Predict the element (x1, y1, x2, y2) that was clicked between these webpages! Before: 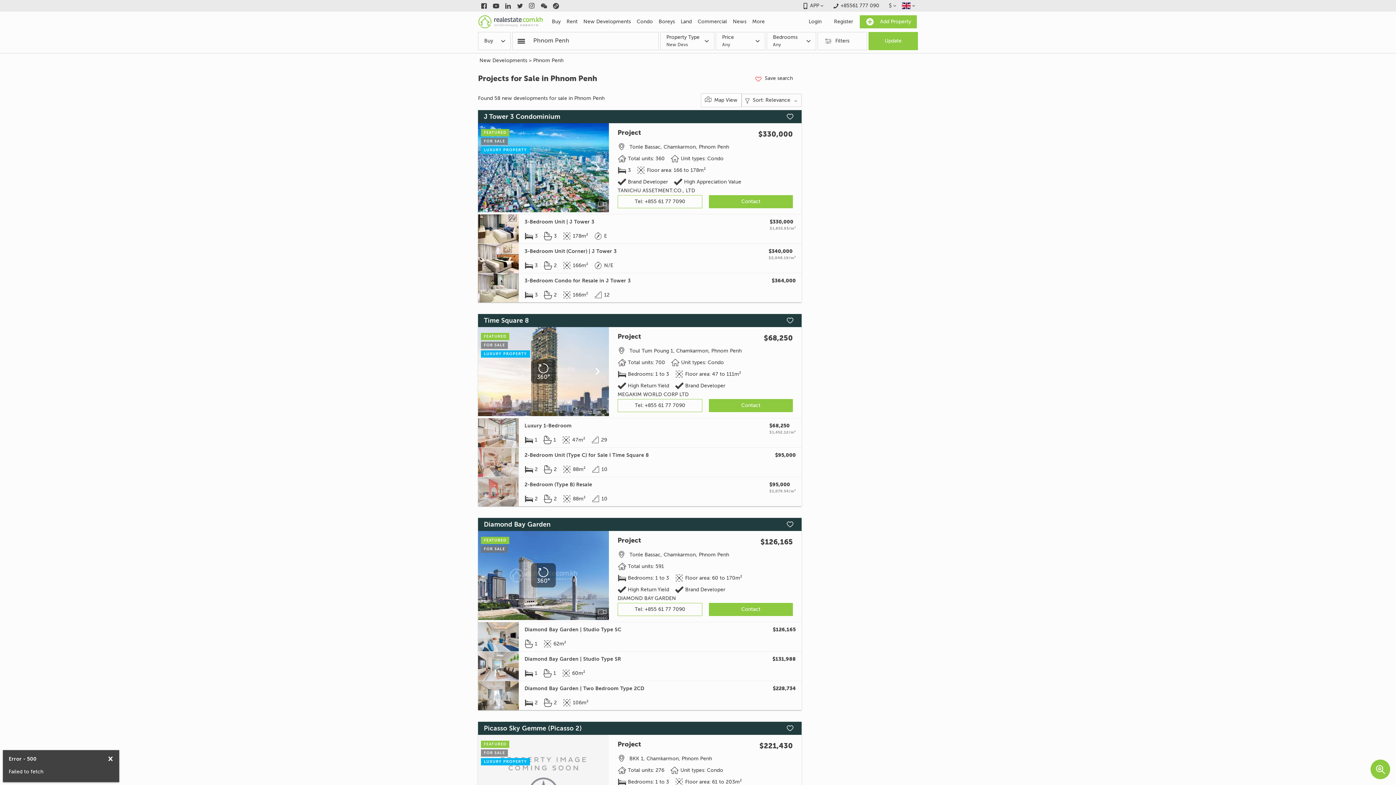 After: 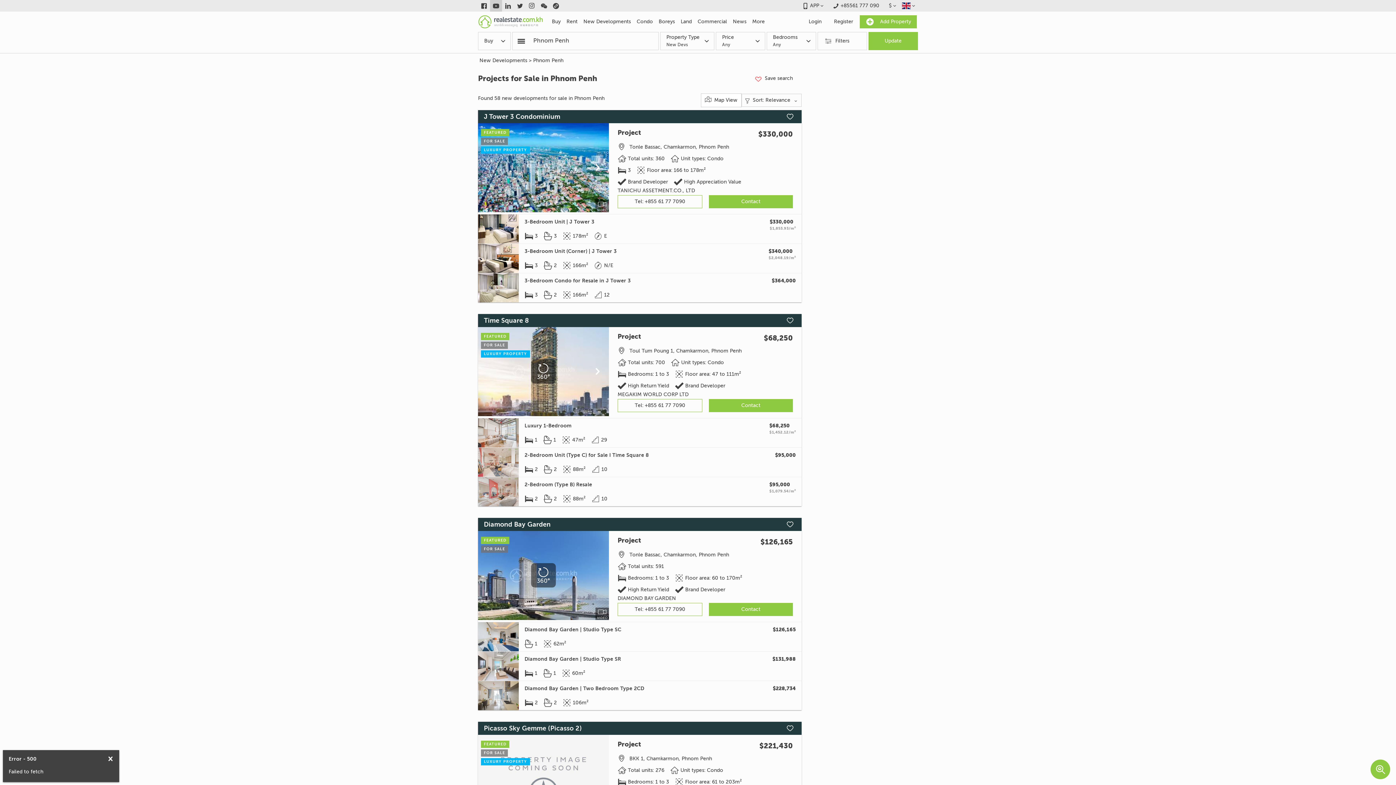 Action: label: Link to youtube bbox: (490, 0, 502, 11)